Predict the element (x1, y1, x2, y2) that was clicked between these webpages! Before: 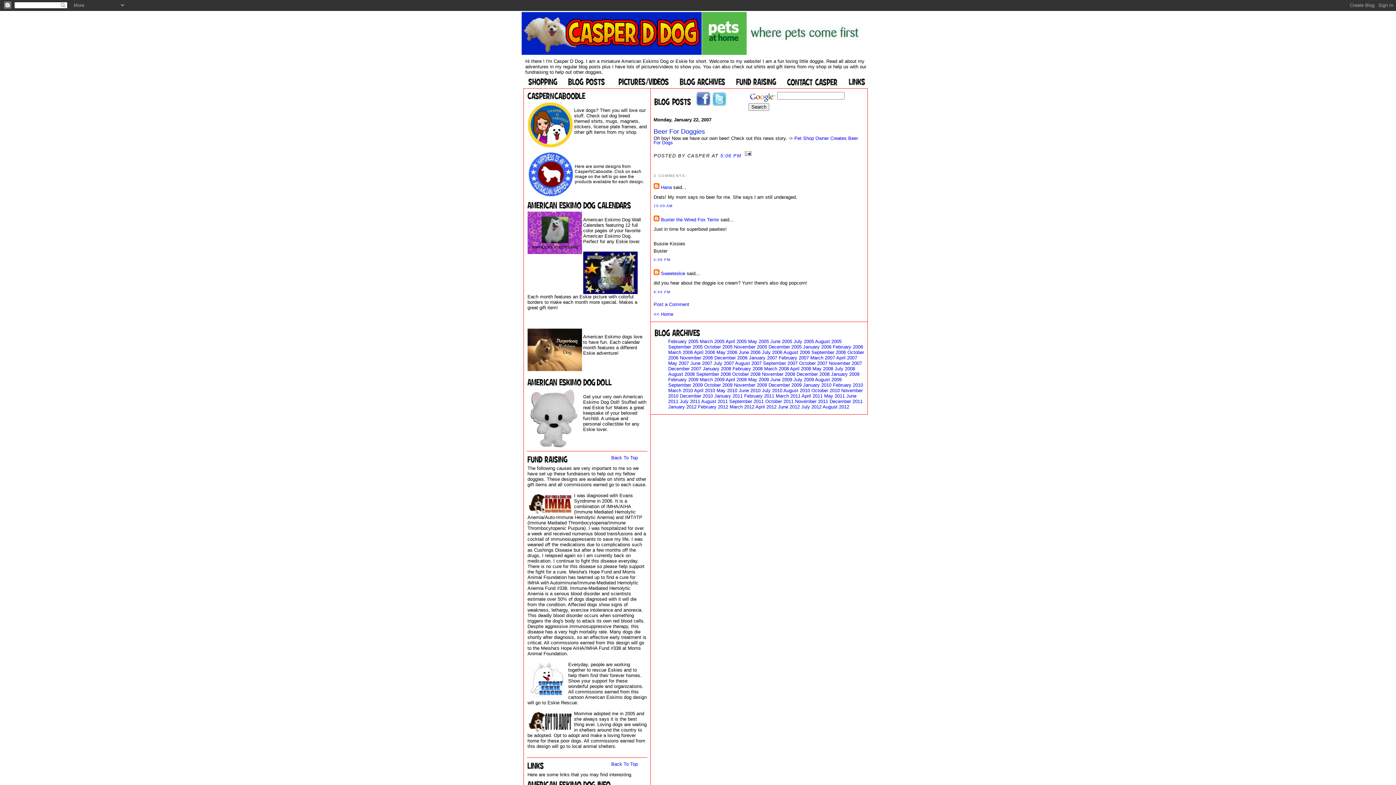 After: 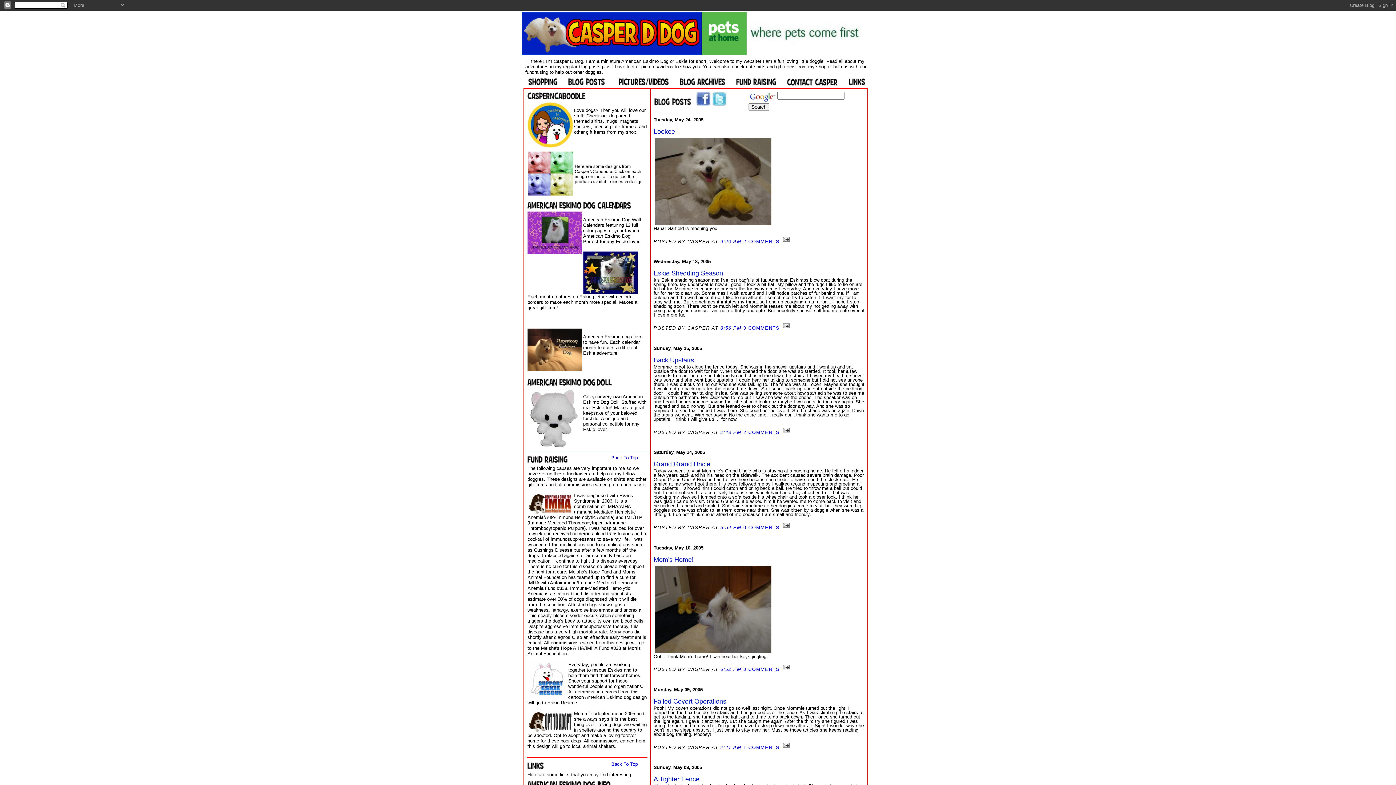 Action: label: May 2005 bbox: (748, 338, 769, 344)